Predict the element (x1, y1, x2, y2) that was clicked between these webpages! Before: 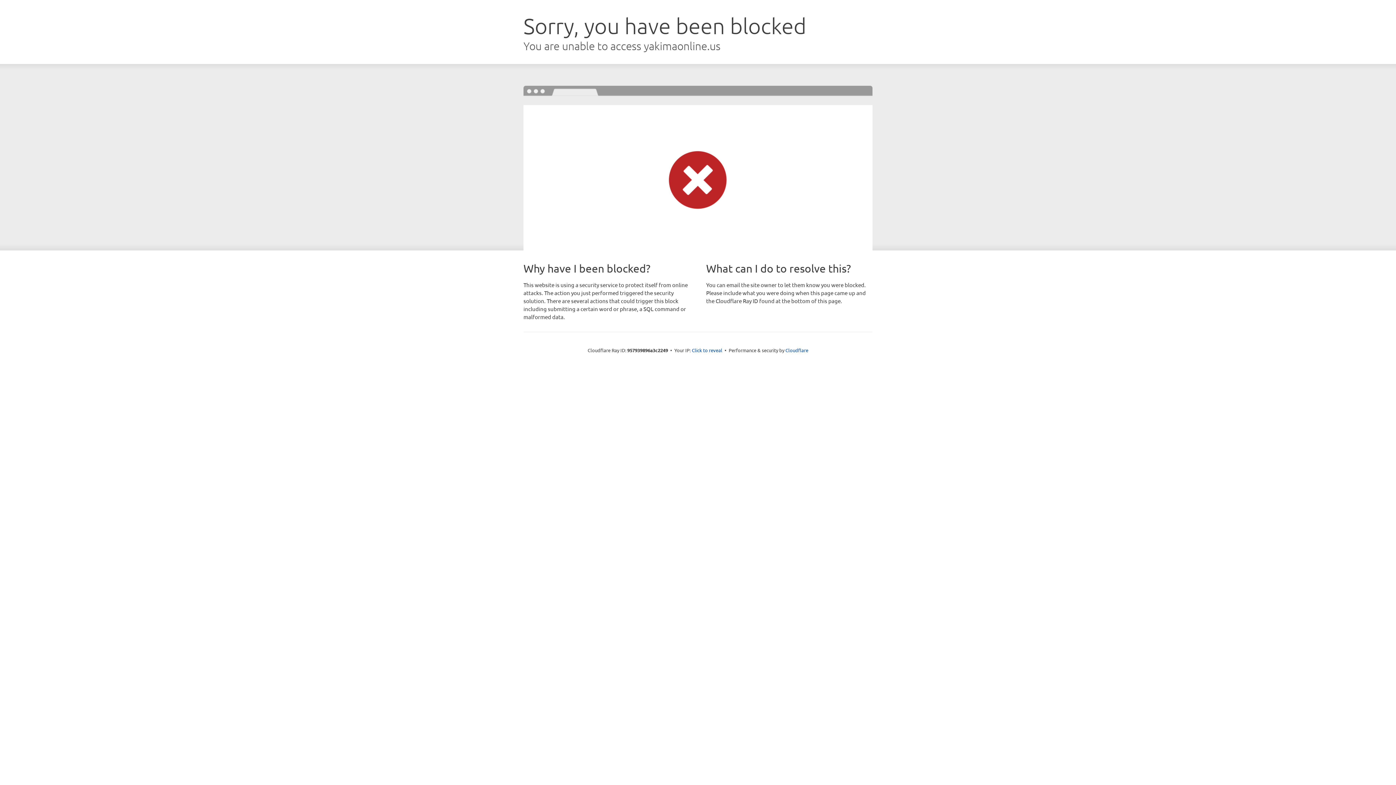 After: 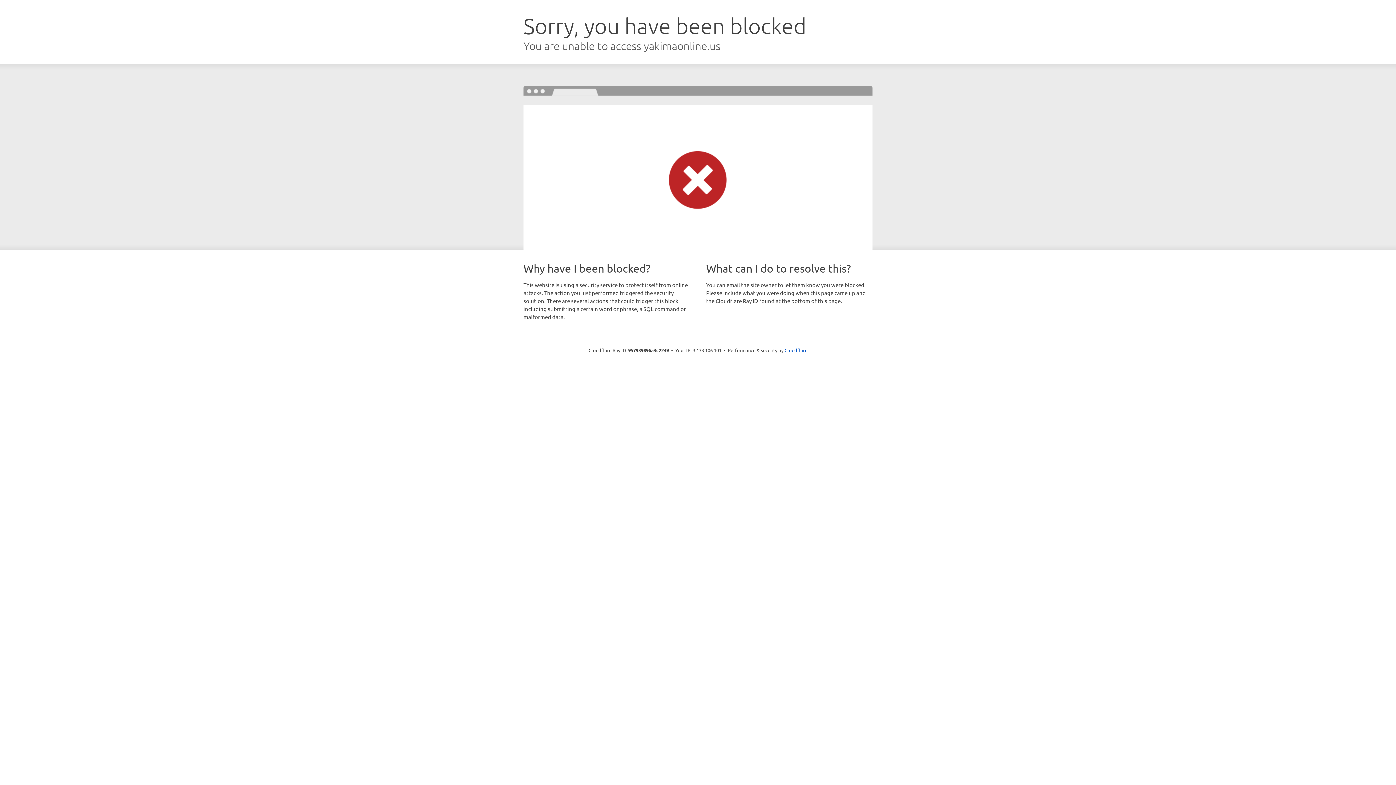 Action: label: Click to reveal bbox: (692, 346, 722, 353)